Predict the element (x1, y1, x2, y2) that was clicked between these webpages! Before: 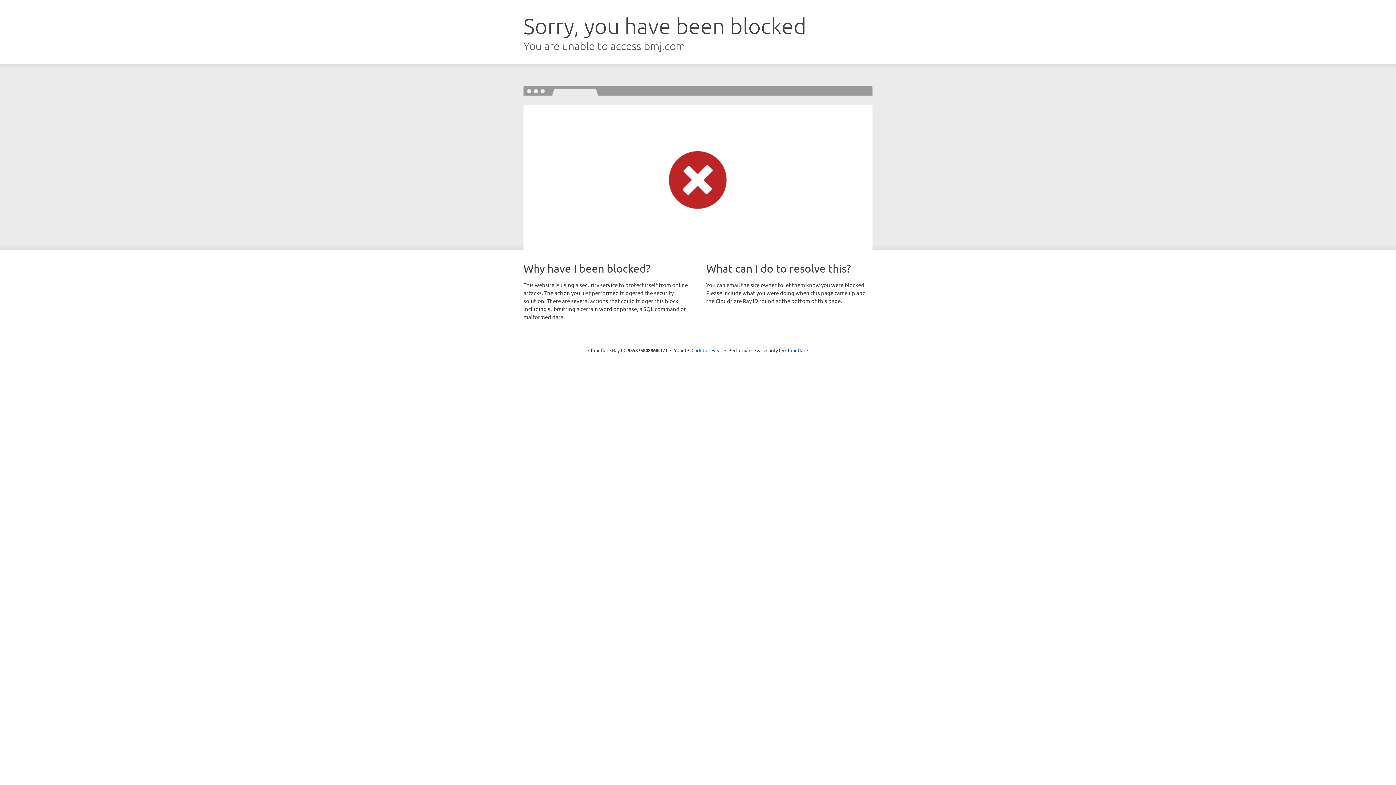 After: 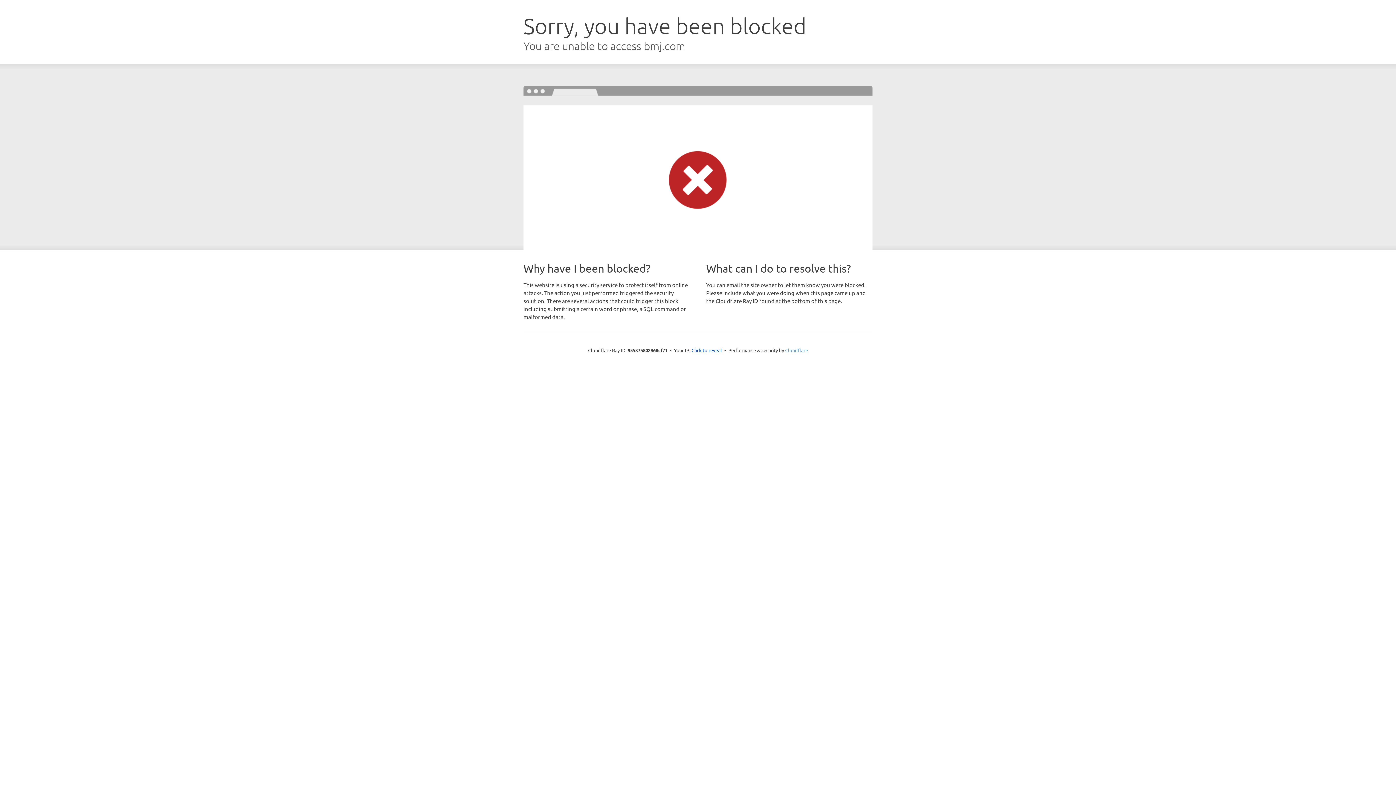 Action: bbox: (785, 347, 808, 353) label: Cloudflare